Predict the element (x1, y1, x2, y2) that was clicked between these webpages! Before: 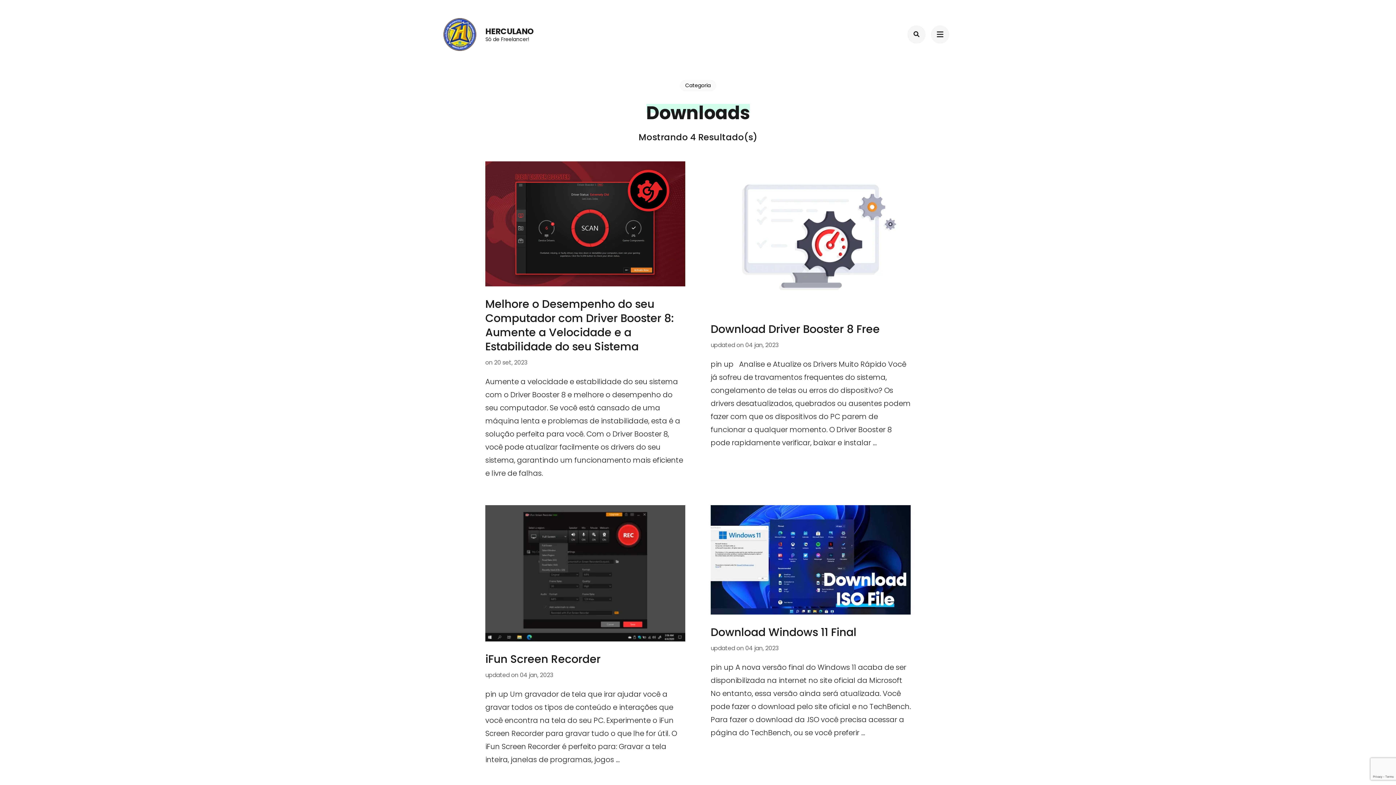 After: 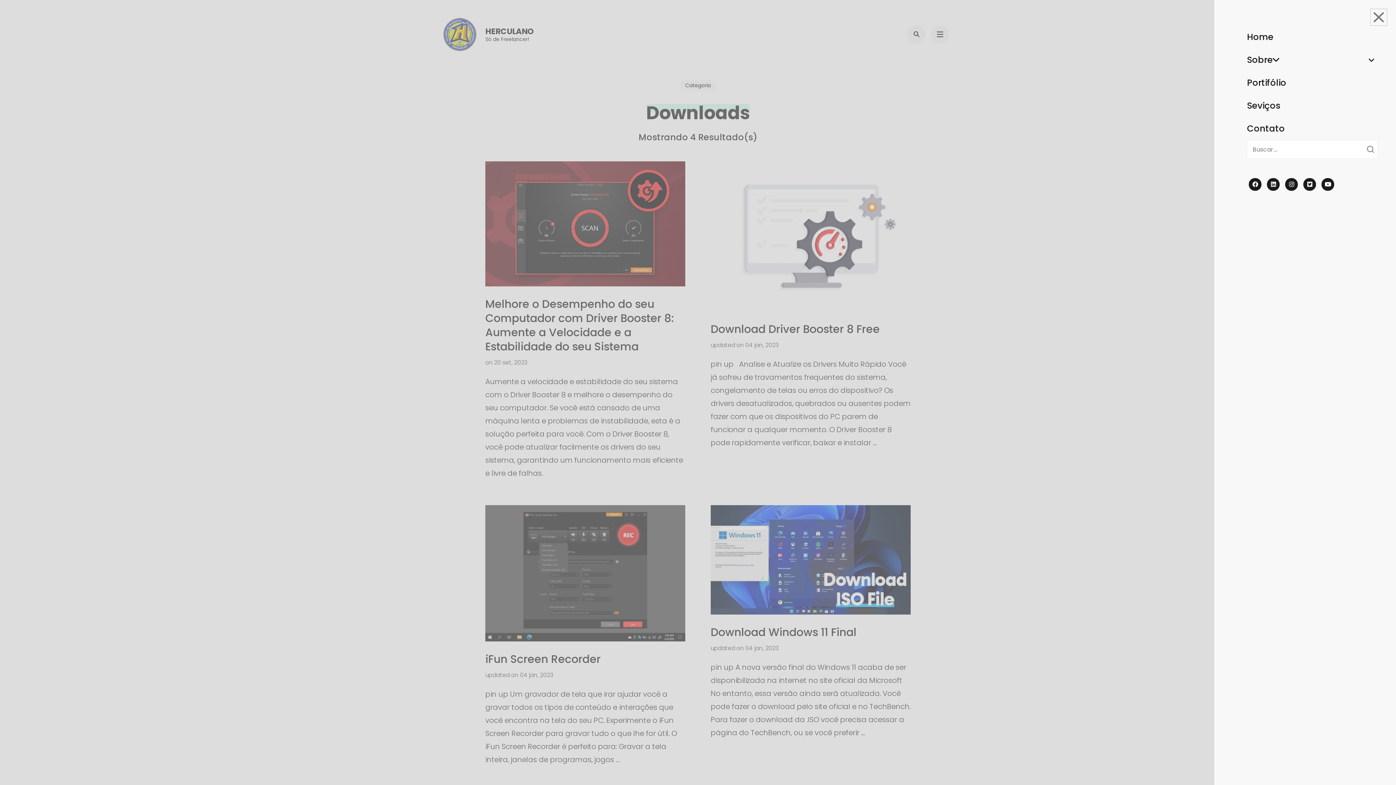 Action: bbox: (931, 25, 949, 43)